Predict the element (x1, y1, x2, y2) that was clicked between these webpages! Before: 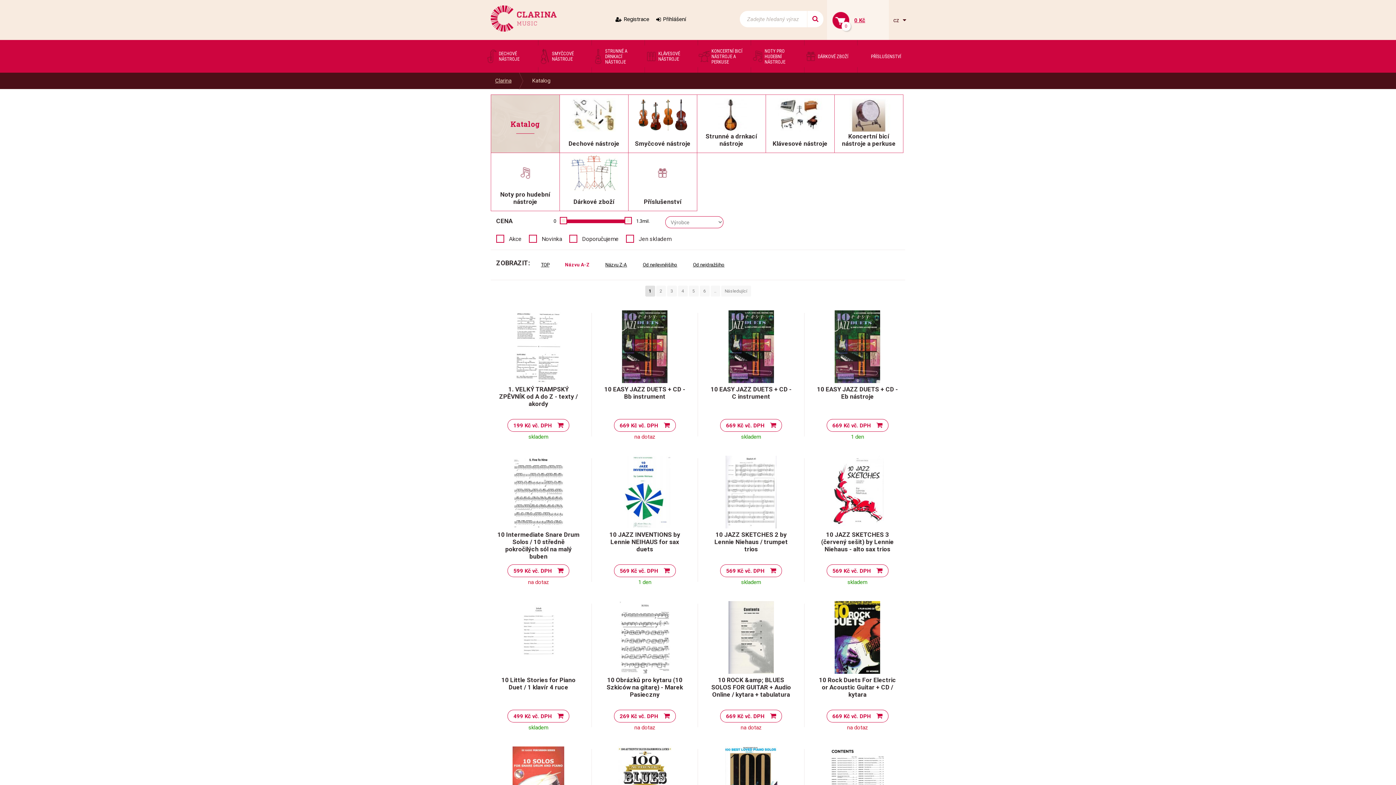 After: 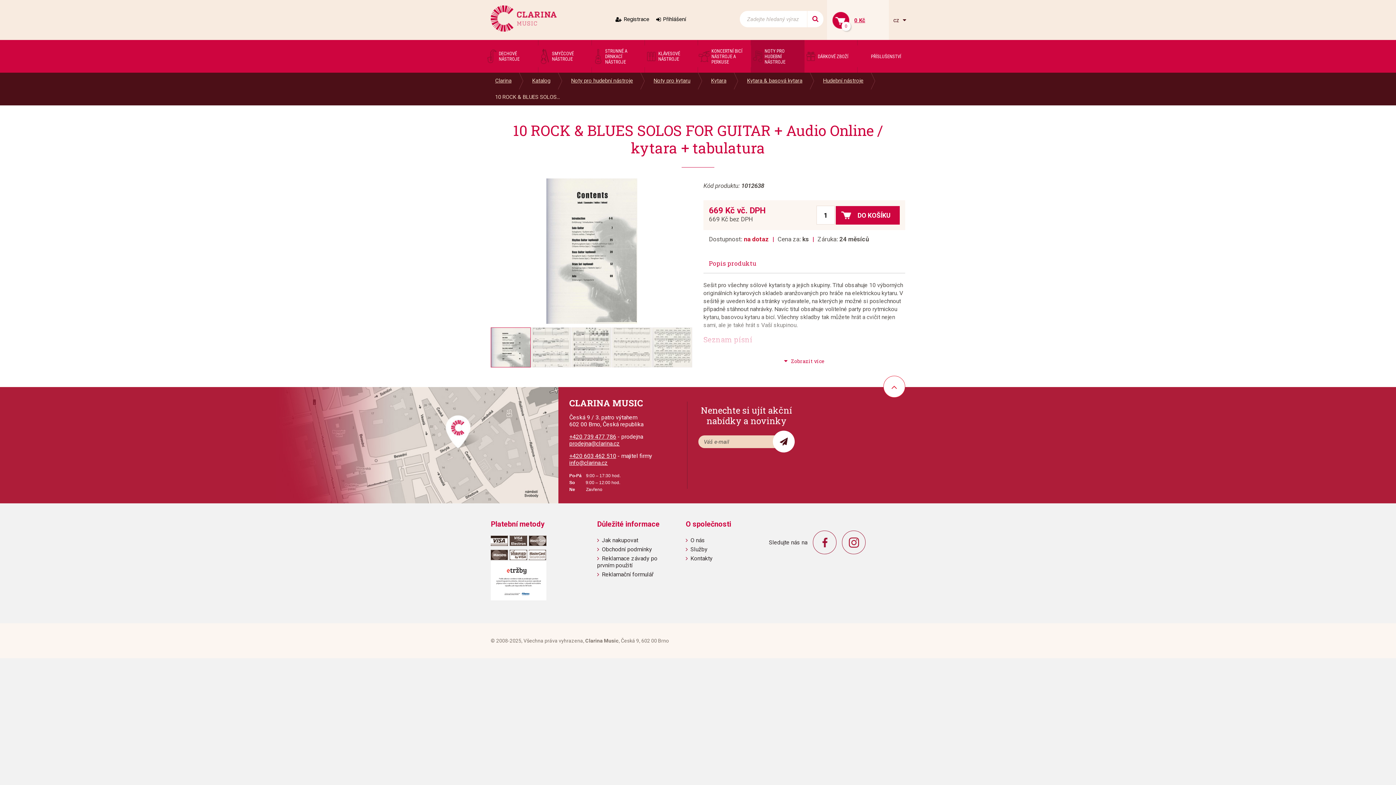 Action: label: 10 ROCK &amp; BLUES SOLOS FOR GUITAR + Audio Online / kytara + tabulatura bbox: (711, 676, 791, 698)